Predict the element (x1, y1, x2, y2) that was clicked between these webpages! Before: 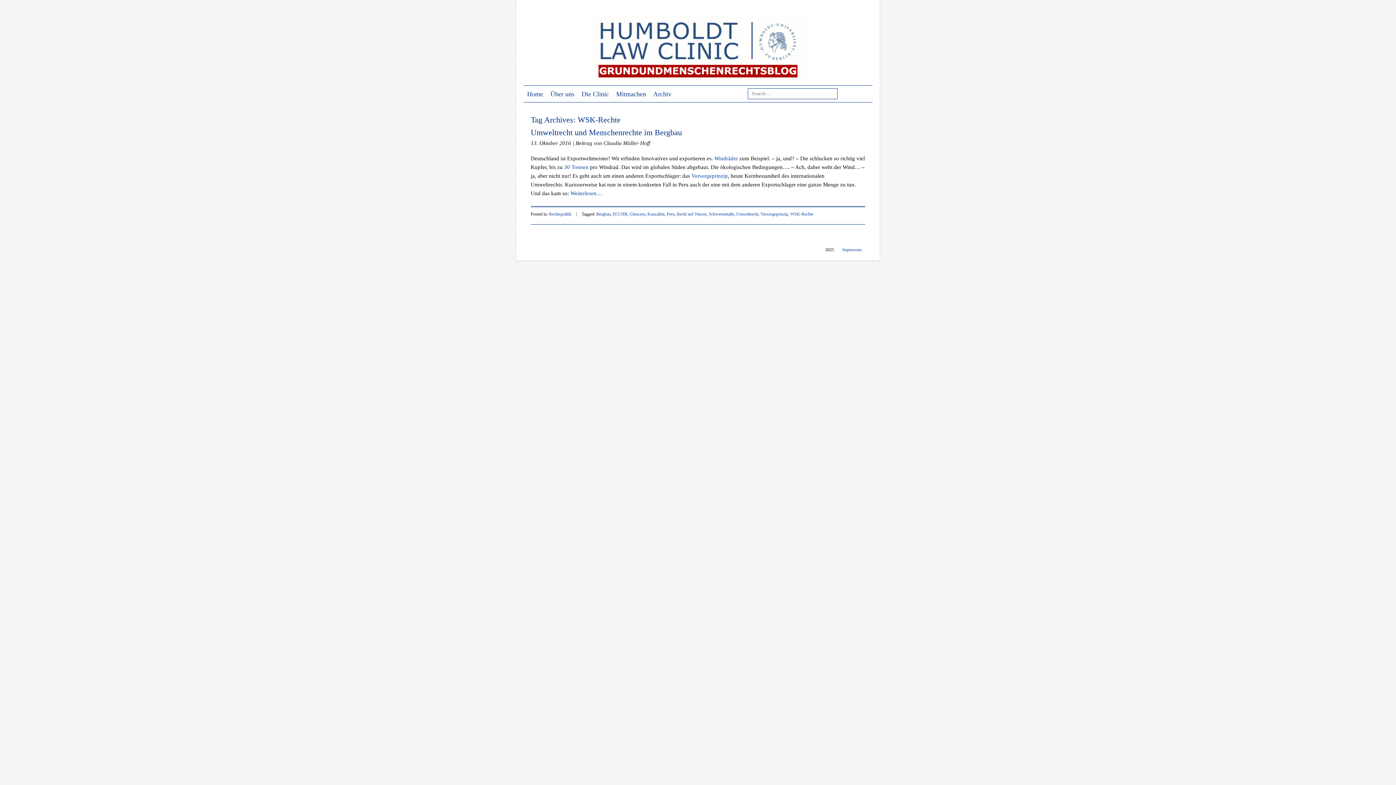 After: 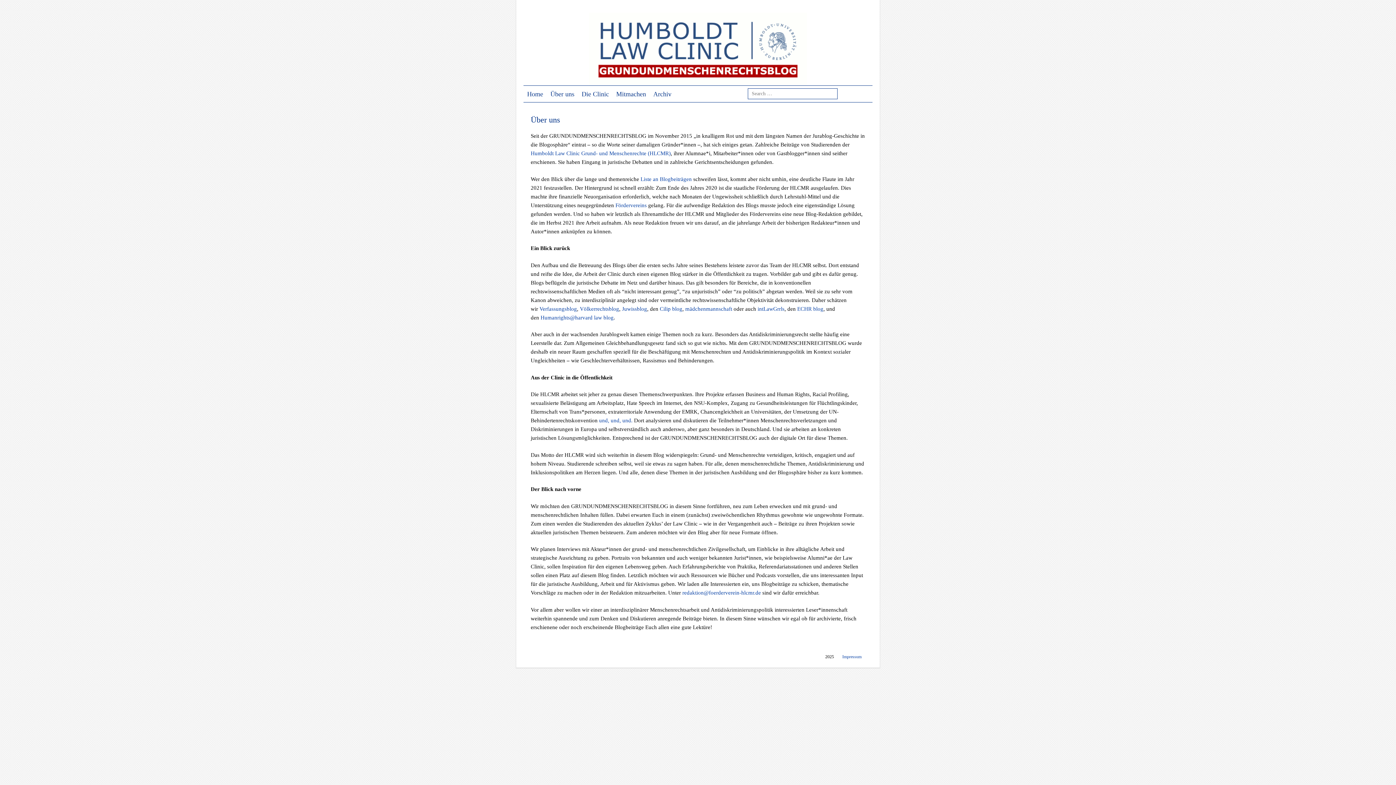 Action: label: Über uns bbox: (546, 86, 578, 102)